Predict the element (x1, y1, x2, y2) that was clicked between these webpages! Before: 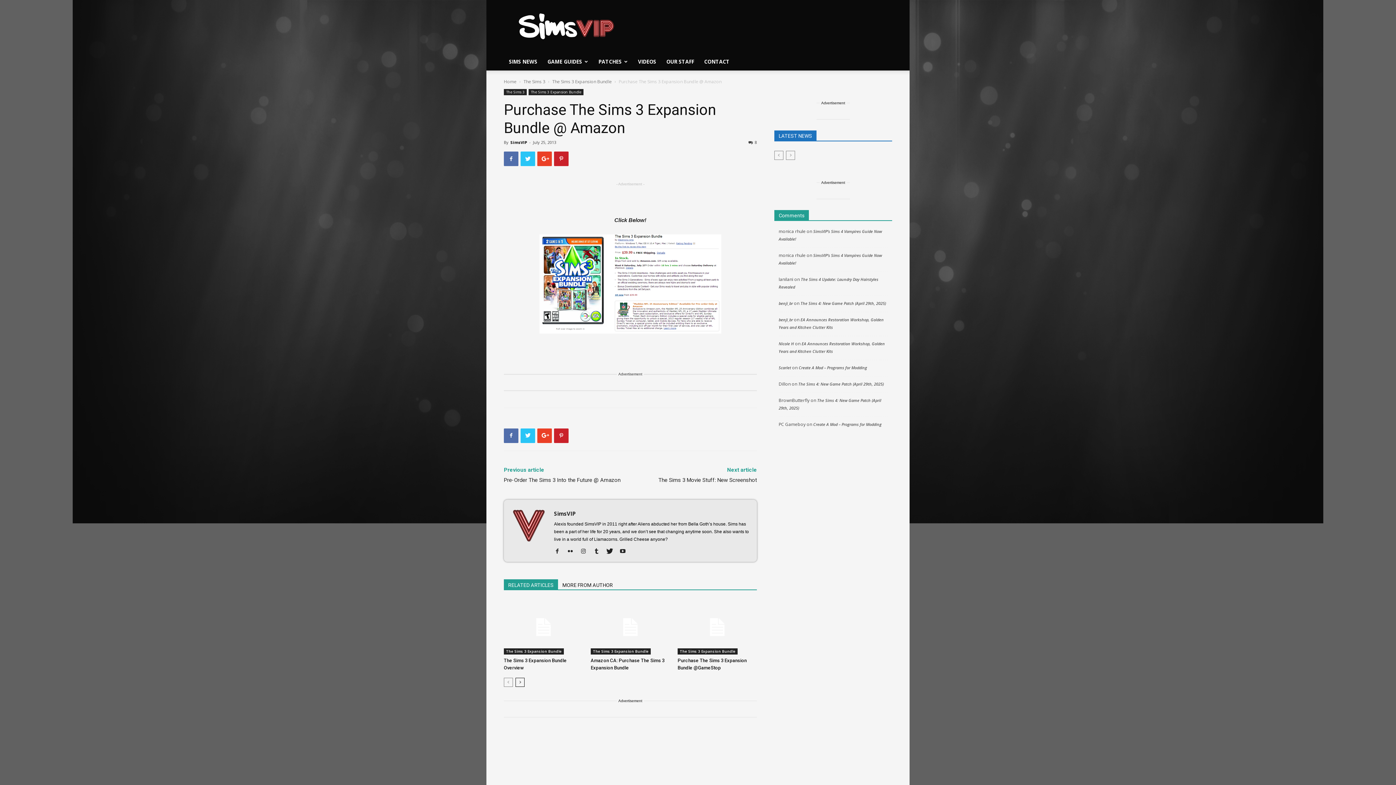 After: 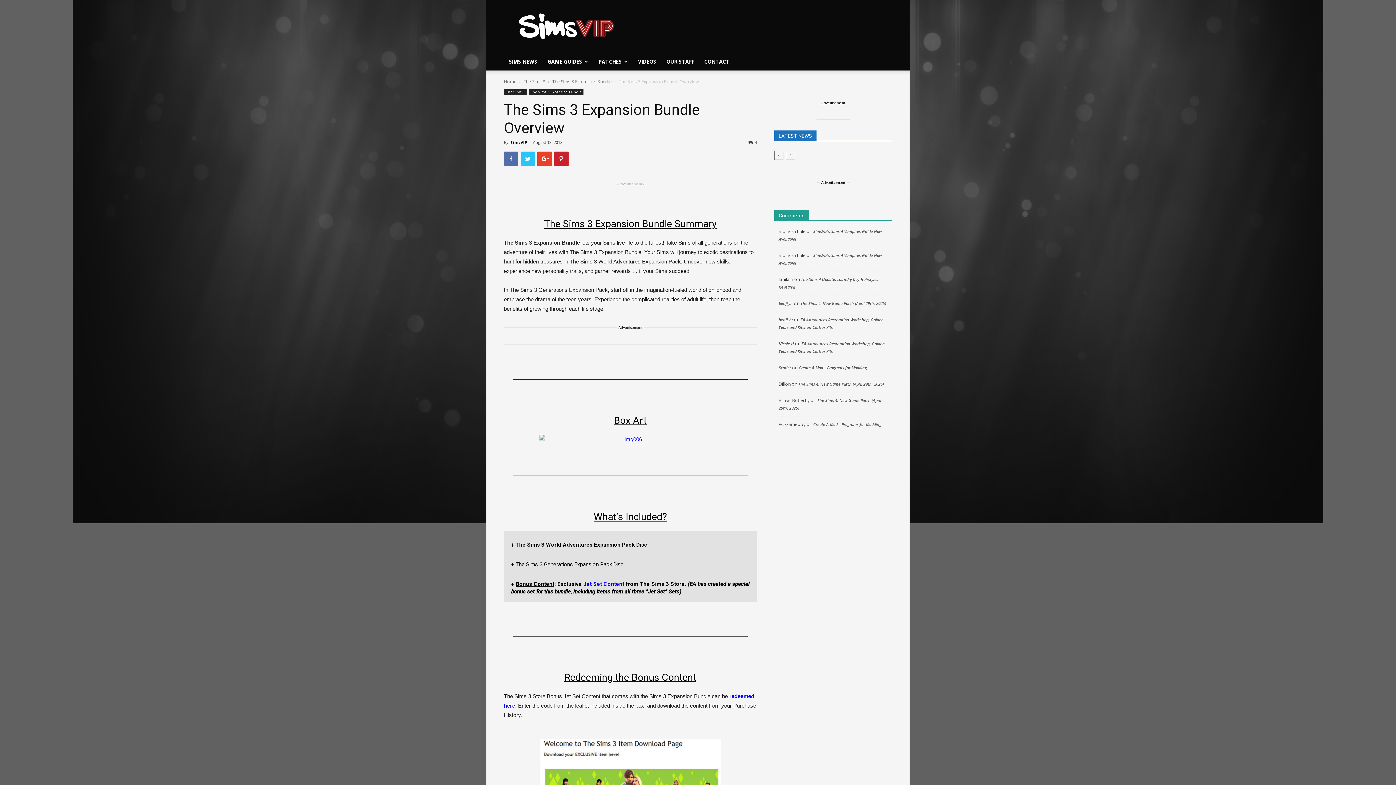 Action: bbox: (504, 600, 583, 654)